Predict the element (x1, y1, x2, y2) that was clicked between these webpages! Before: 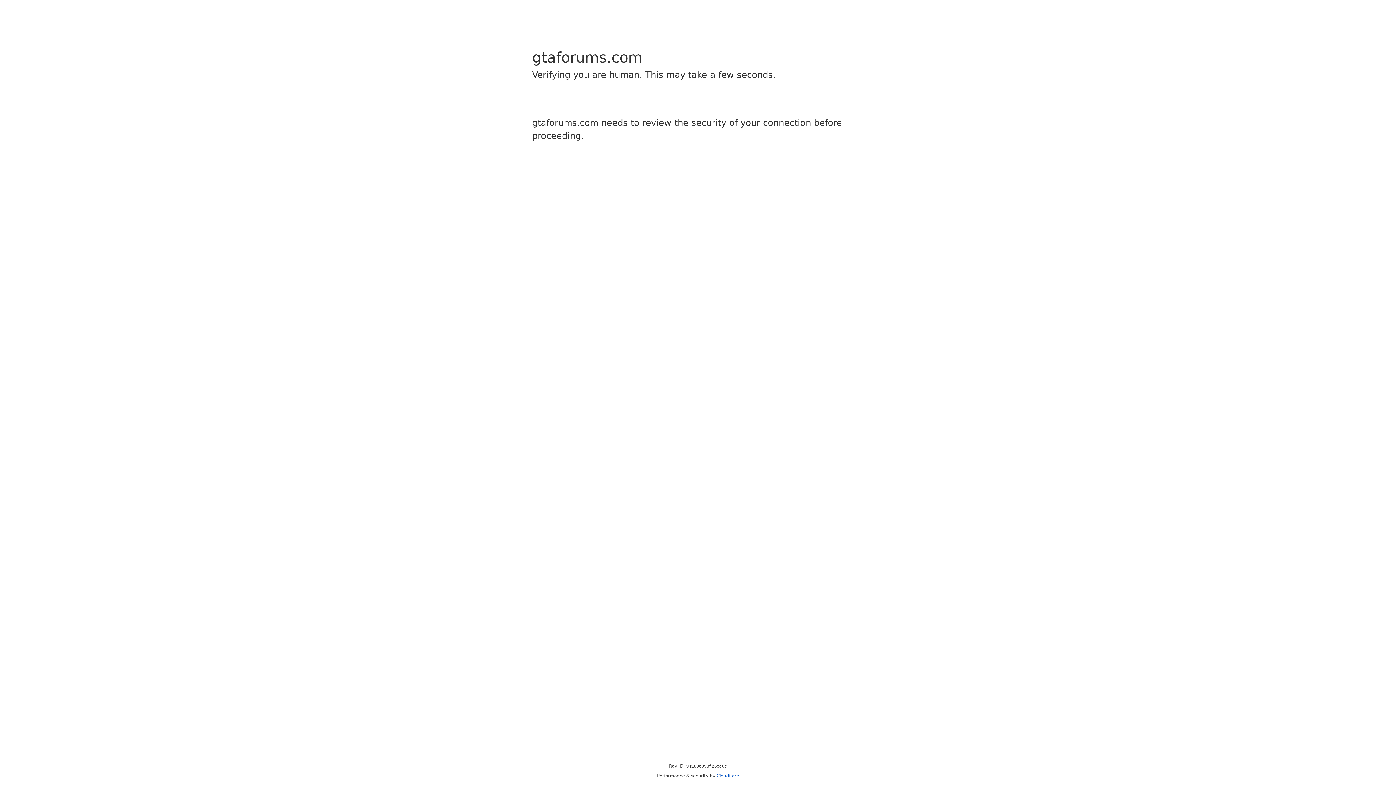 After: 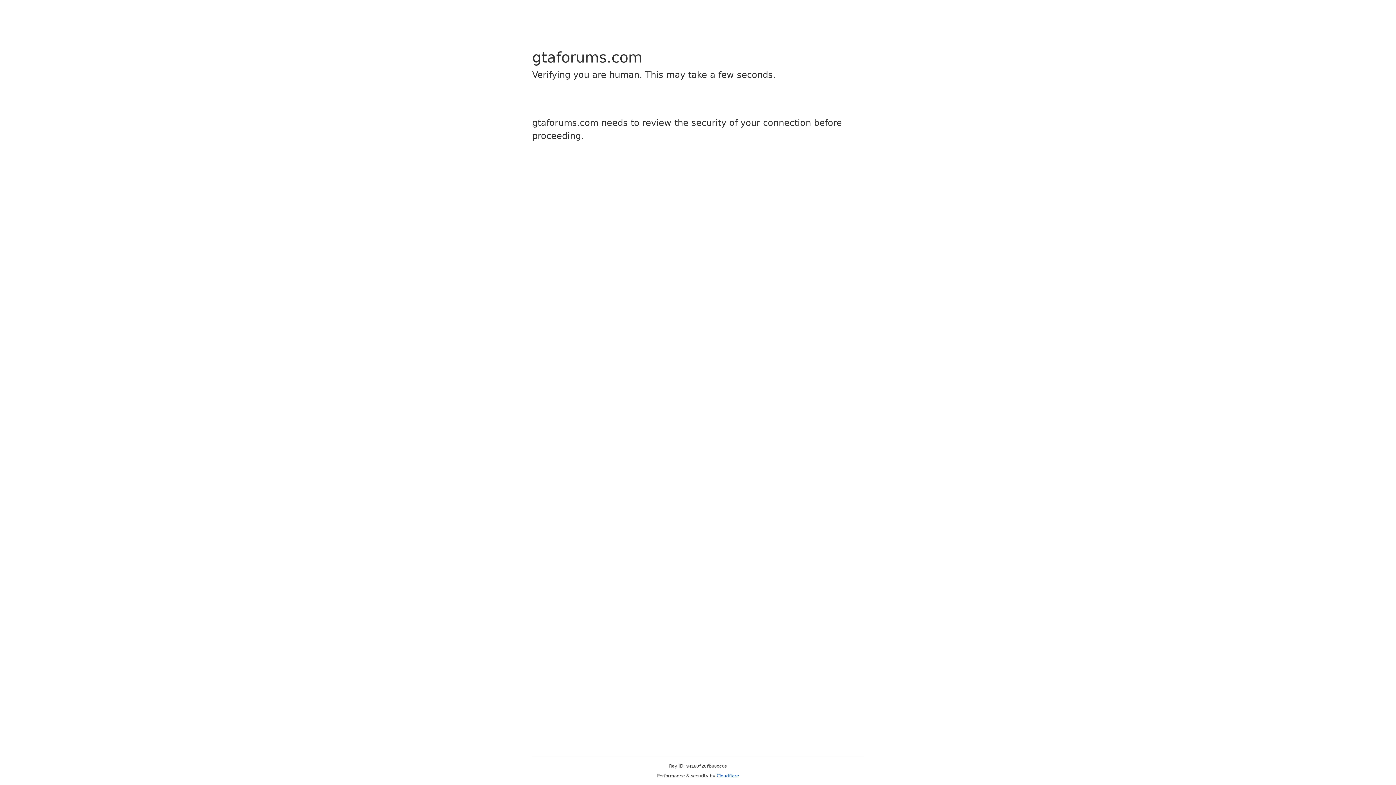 Action: label: Cloudflare bbox: (716, 773, 739, 778)